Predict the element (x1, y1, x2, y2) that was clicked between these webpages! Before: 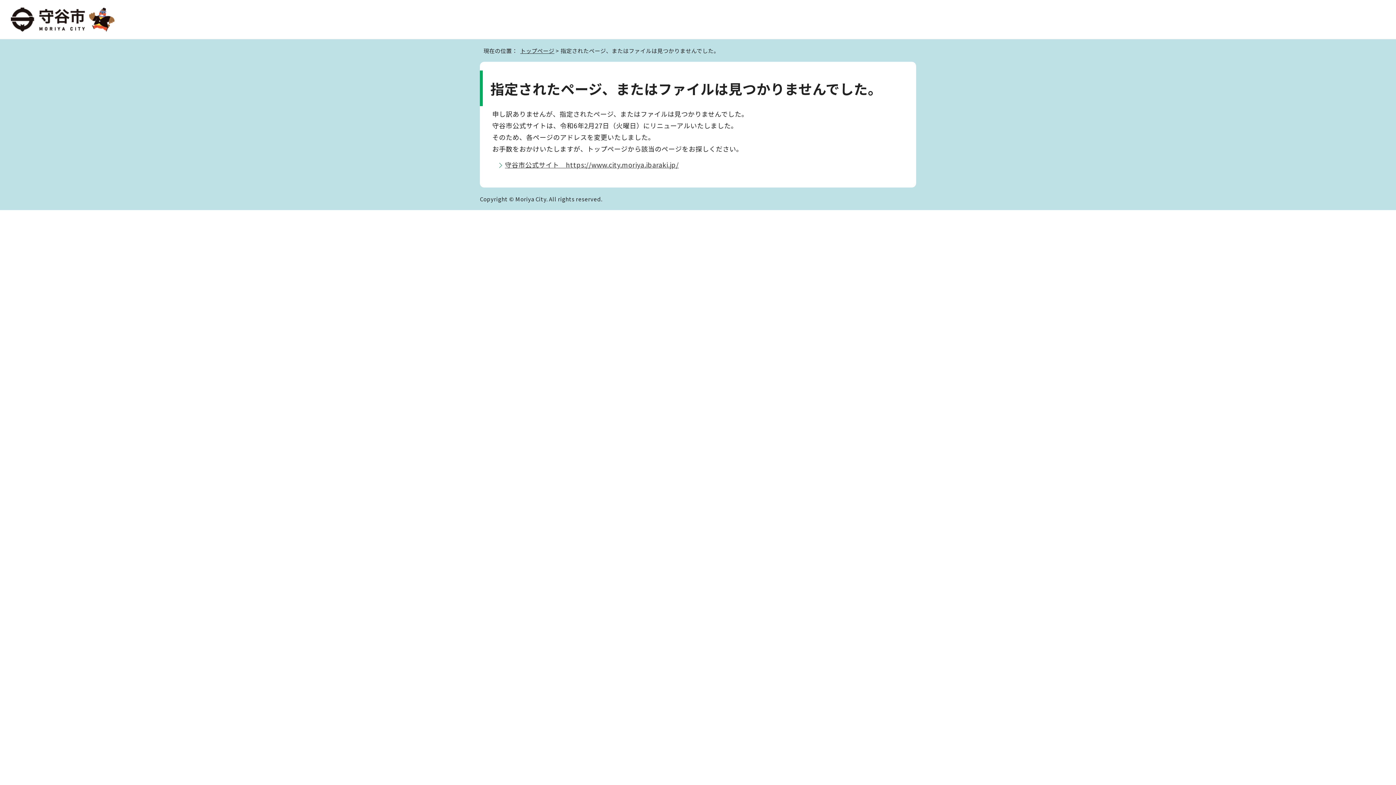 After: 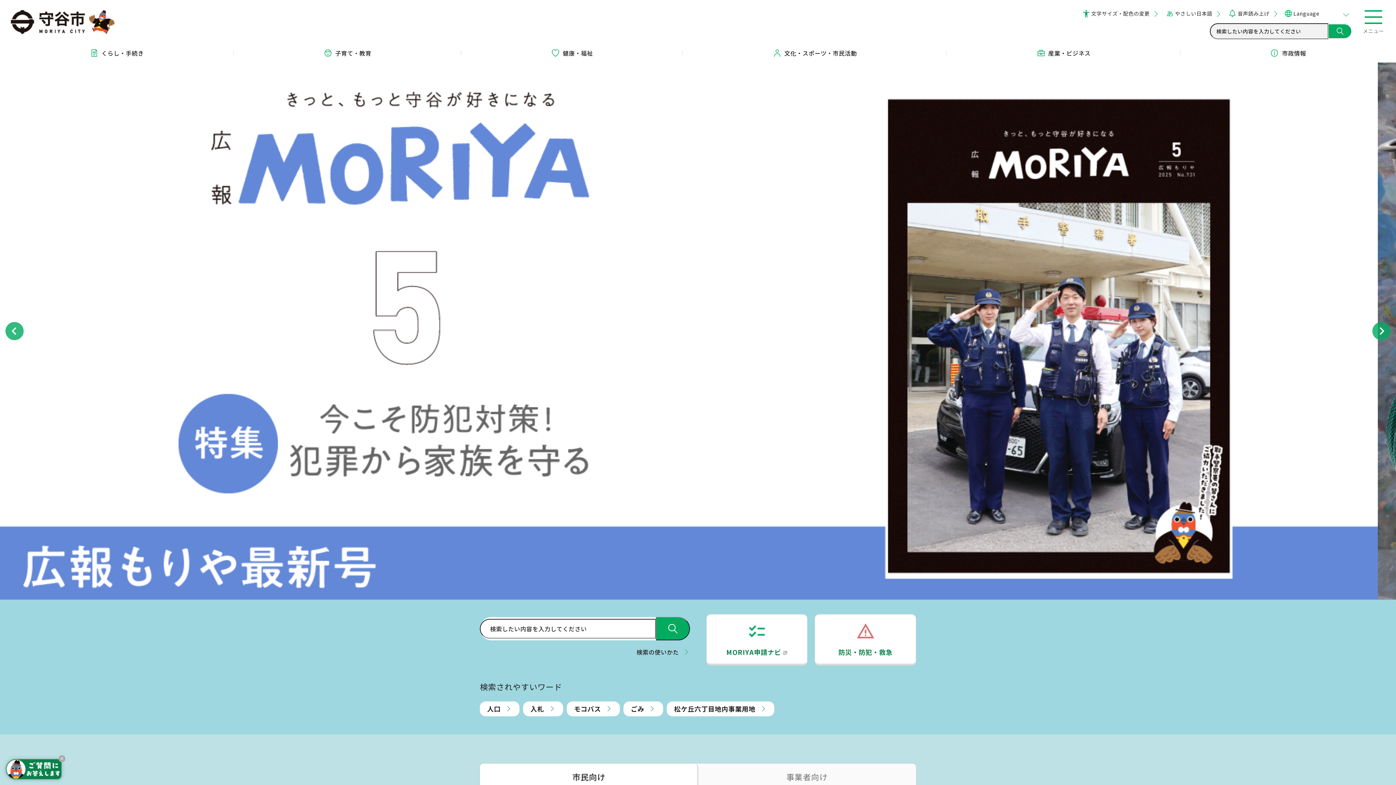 Action: bbox: (10, 24, 114, 31)